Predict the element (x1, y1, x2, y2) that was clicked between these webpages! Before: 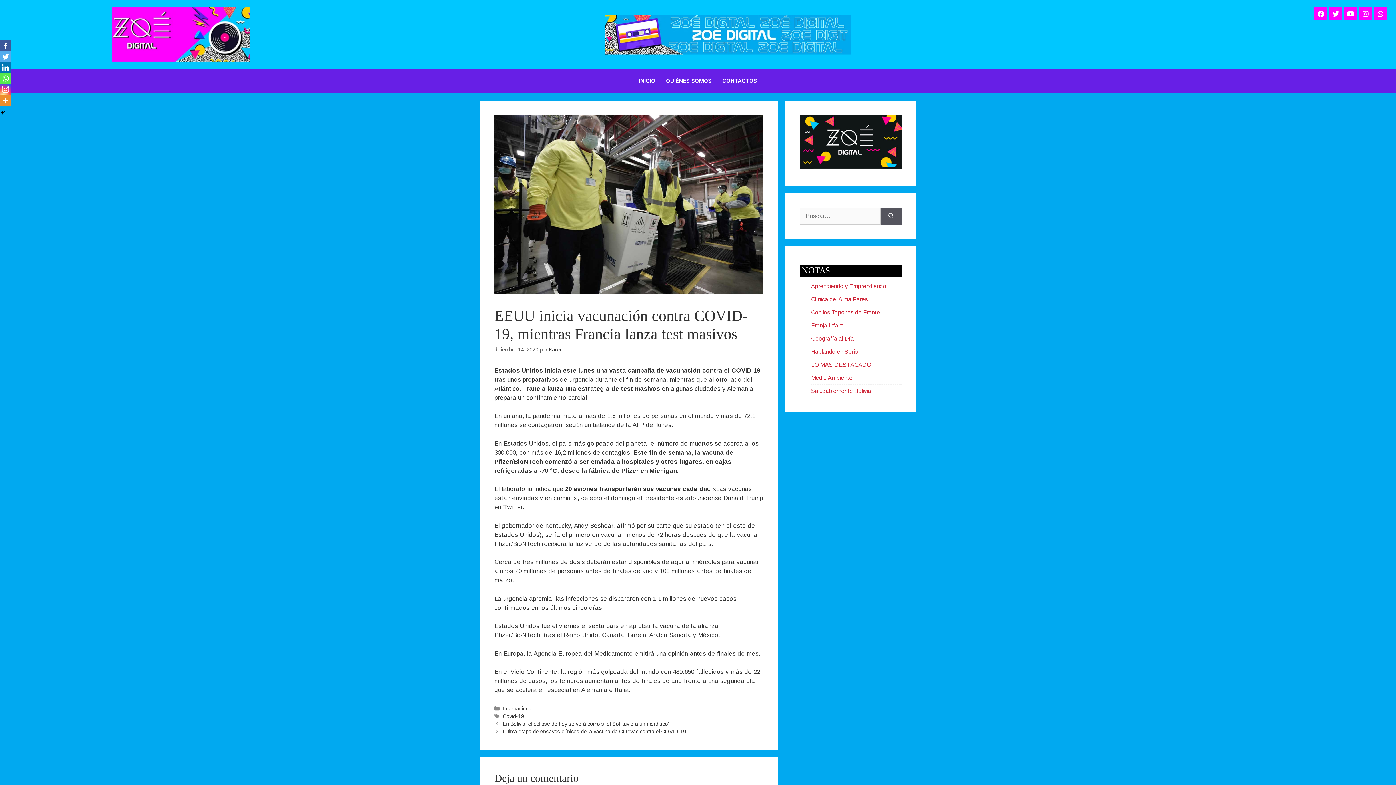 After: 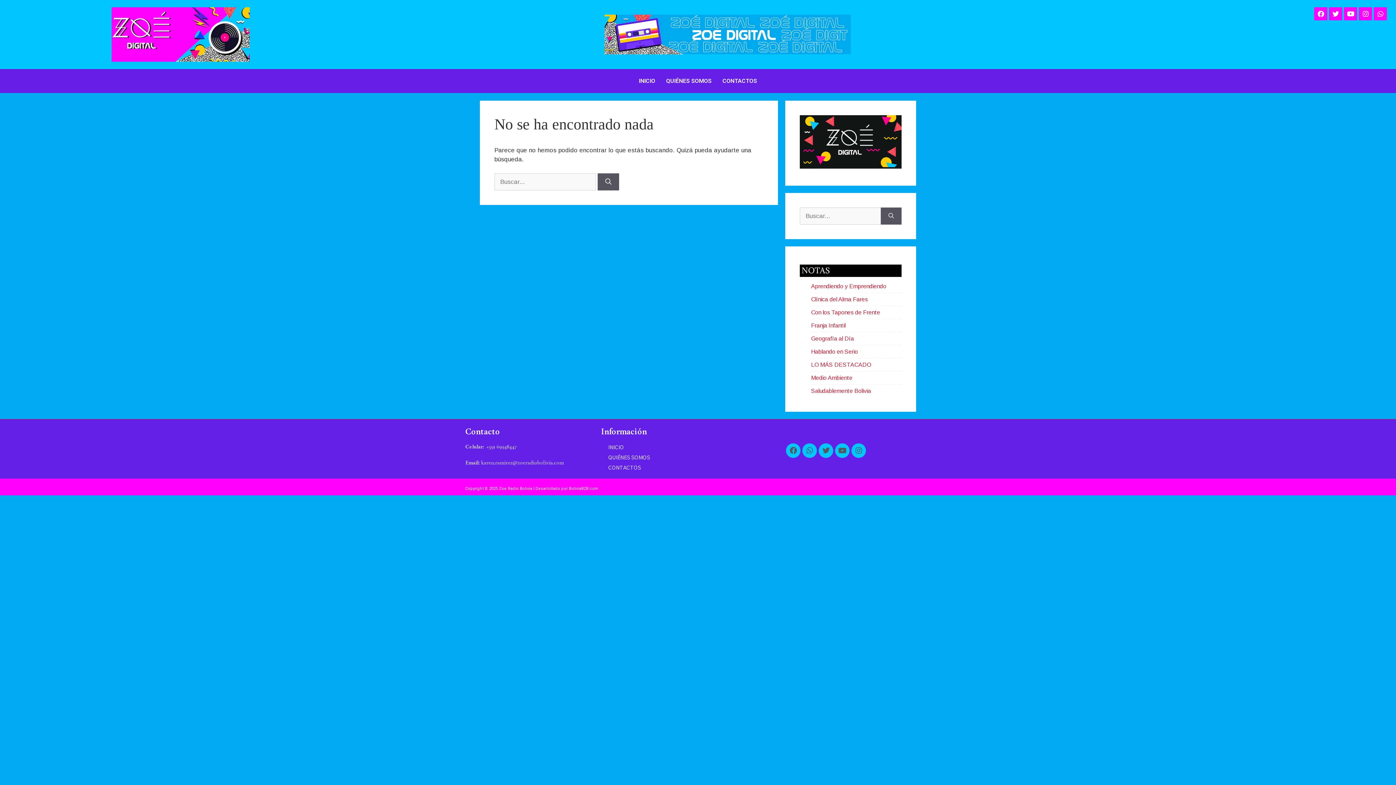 Action: bbox: (811, 332, 854, 344) label: Geografía al Día